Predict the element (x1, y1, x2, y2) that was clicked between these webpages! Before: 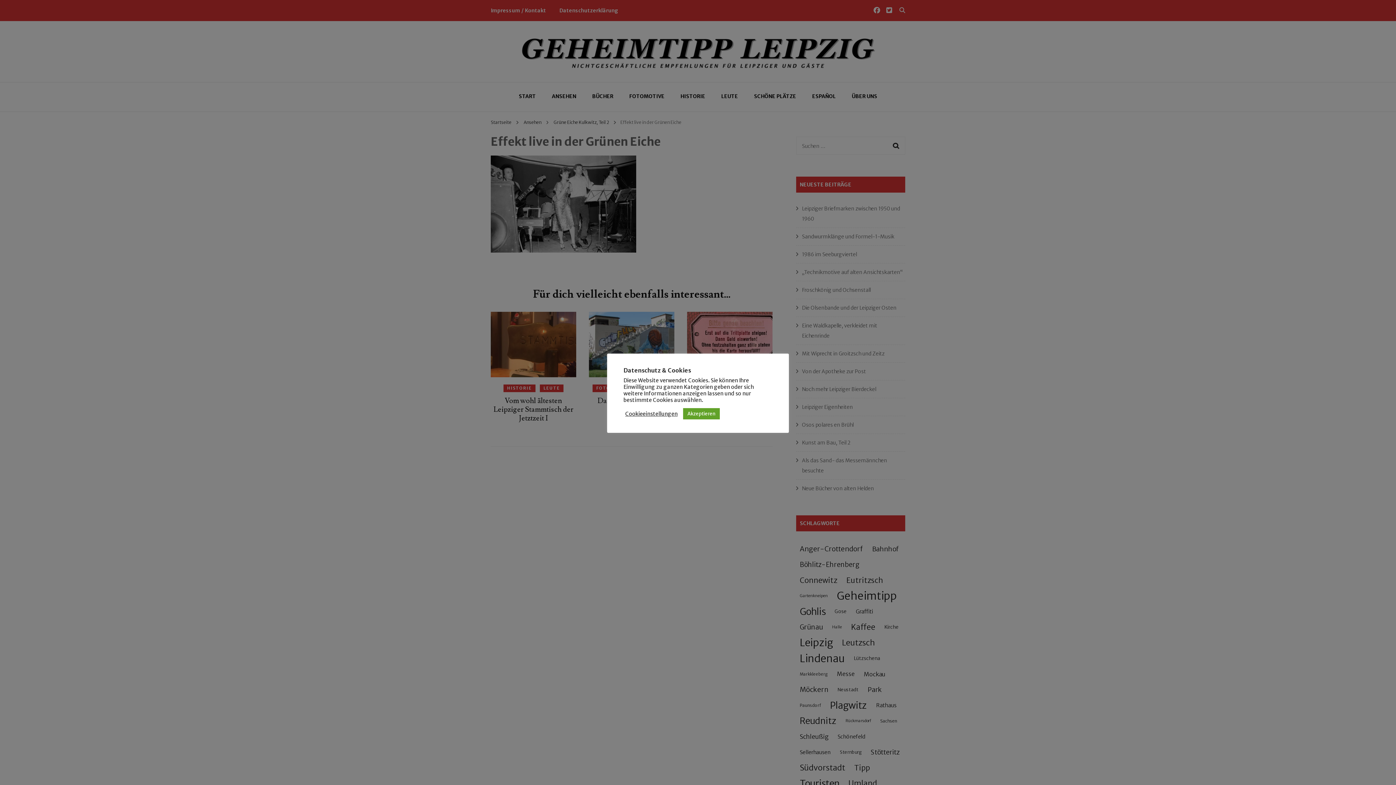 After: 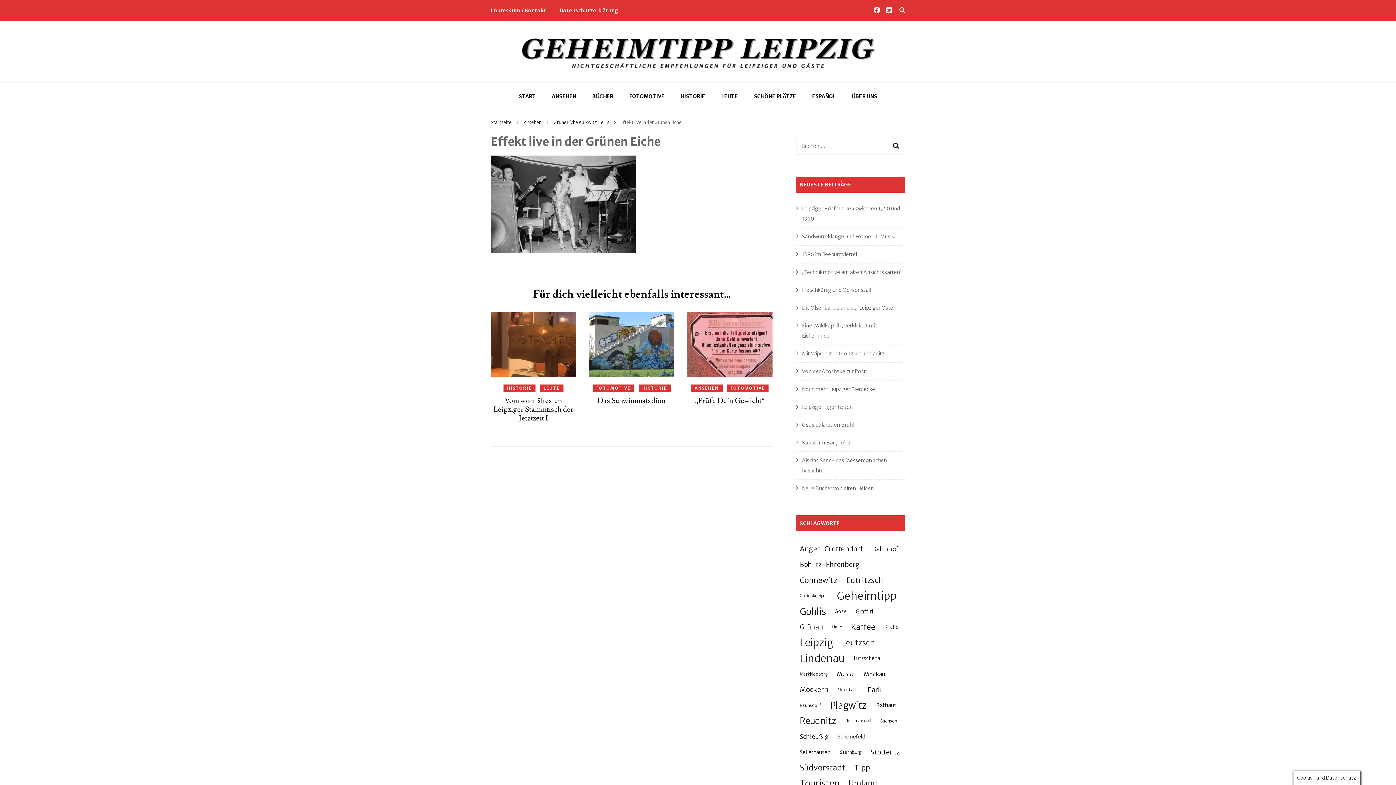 Action: label: Akzeptieren bbox: (683, 408, 720, 419)